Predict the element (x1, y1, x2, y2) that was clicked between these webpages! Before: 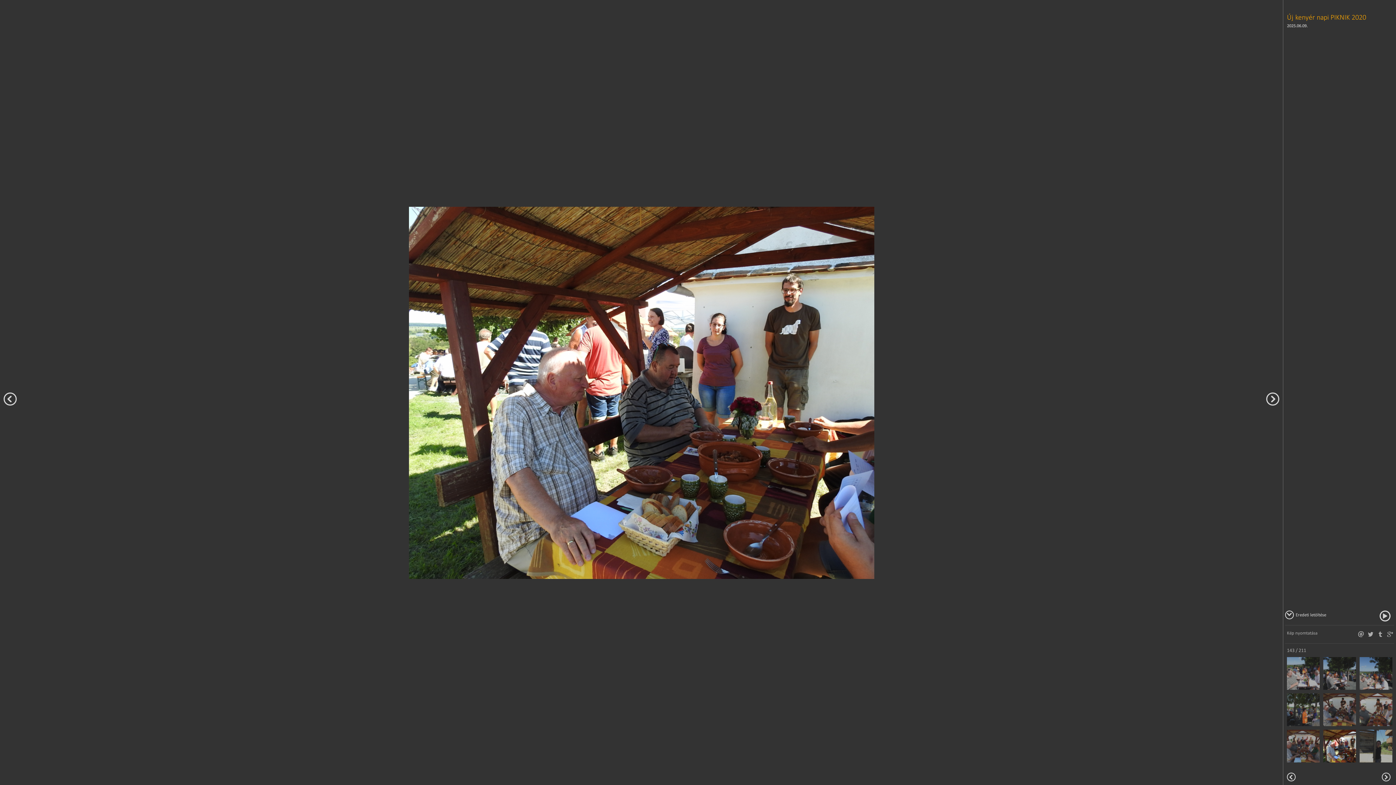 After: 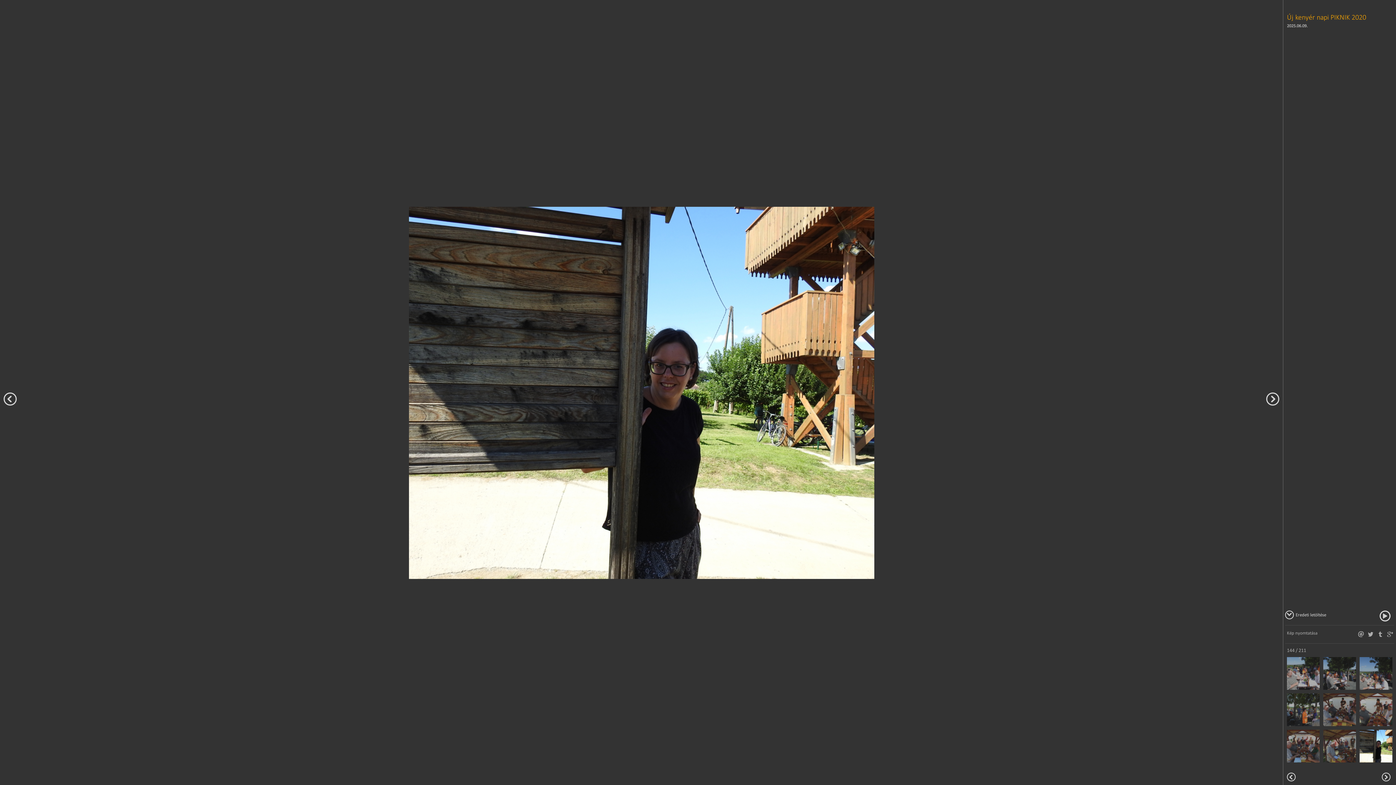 Action: bbox: (1360, 730, 1392, 762)